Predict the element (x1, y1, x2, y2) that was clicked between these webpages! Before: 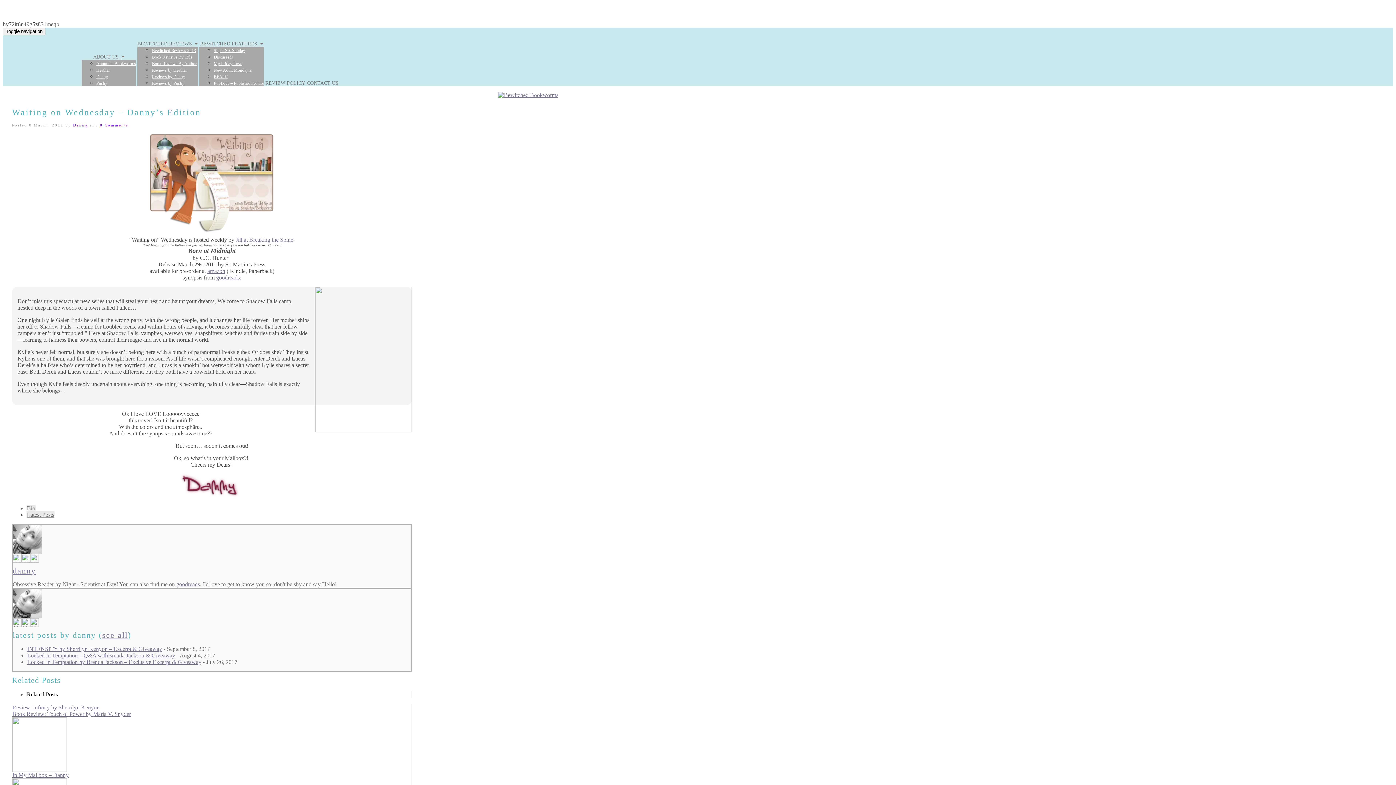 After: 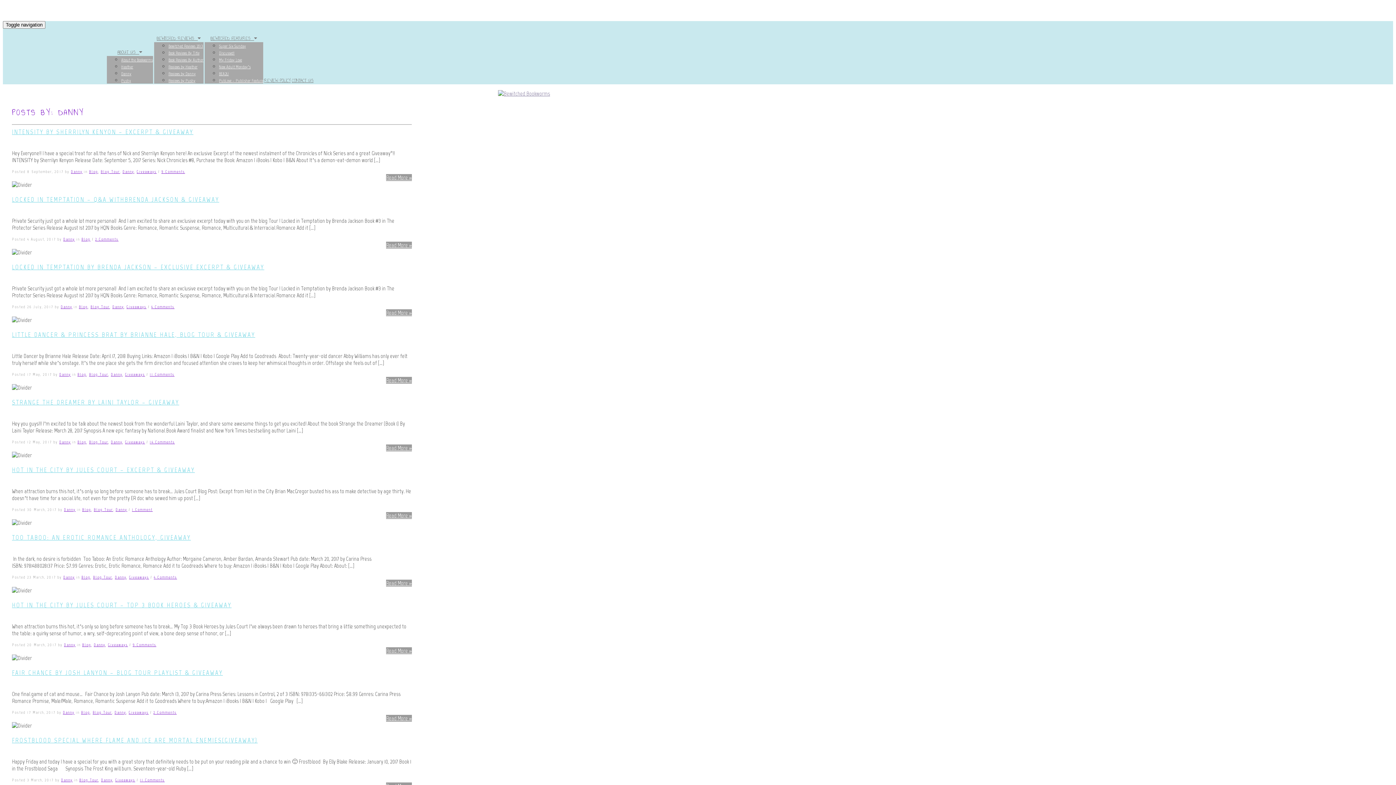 Action: label: see all bbox: (102, 630, 128, 640)